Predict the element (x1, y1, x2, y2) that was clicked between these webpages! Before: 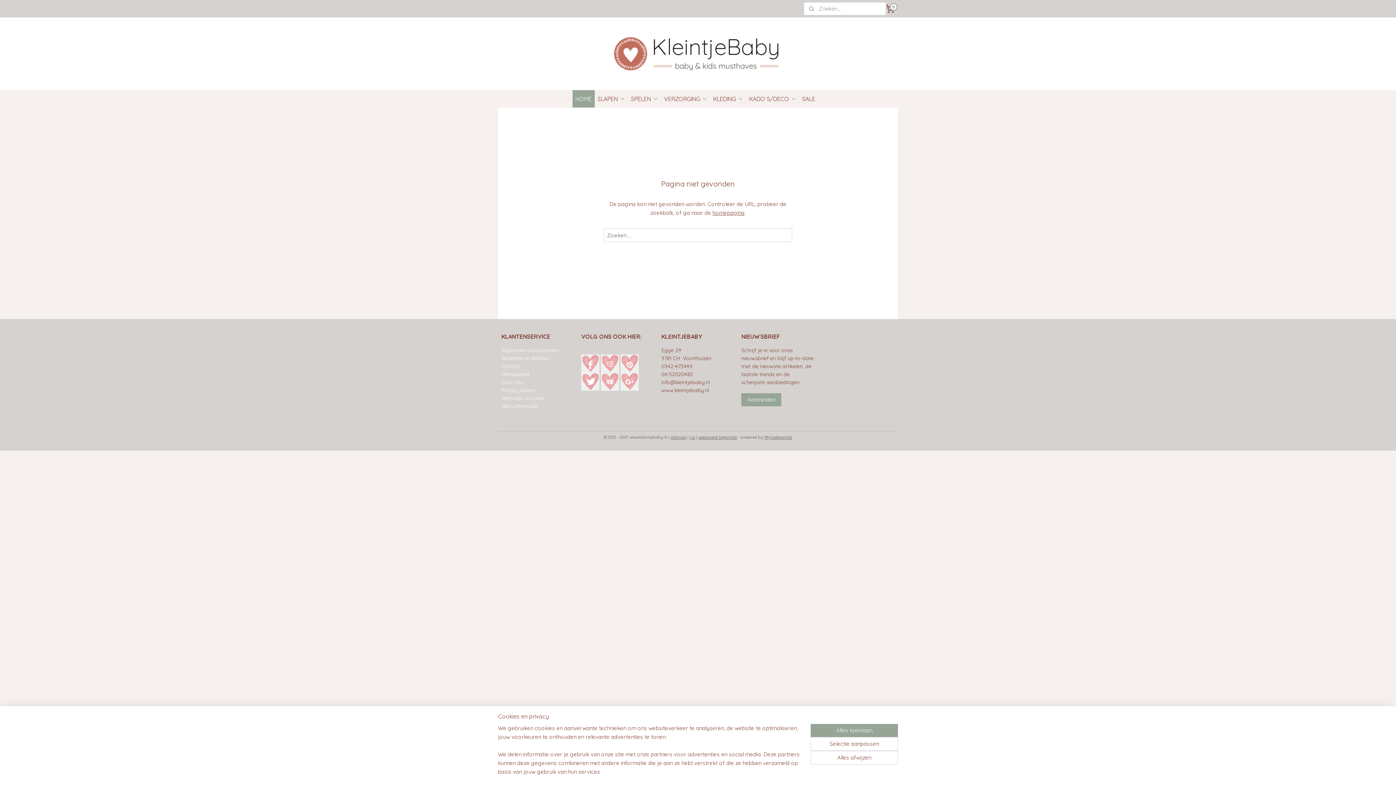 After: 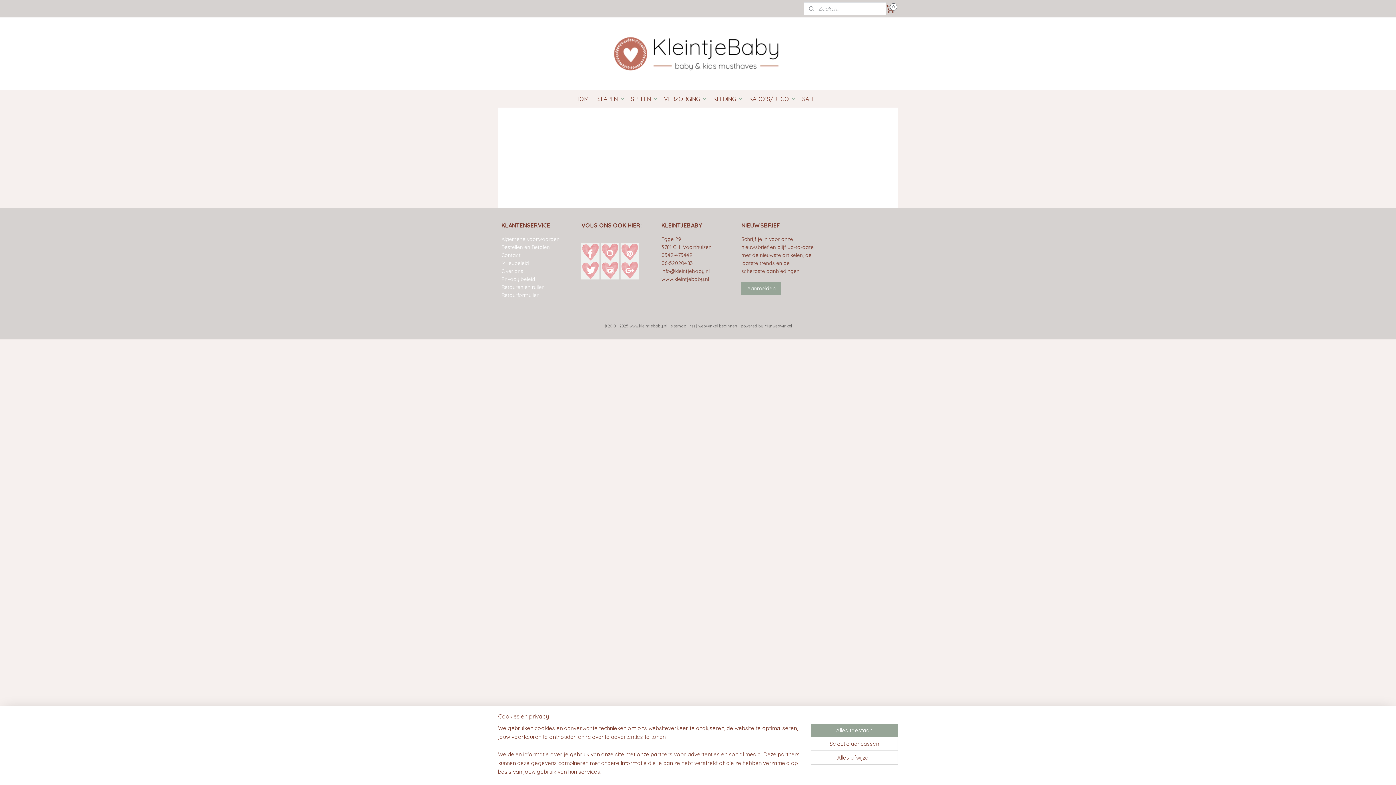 Action: label: Milieubeleid bbox: (501, 371, 529, 377)